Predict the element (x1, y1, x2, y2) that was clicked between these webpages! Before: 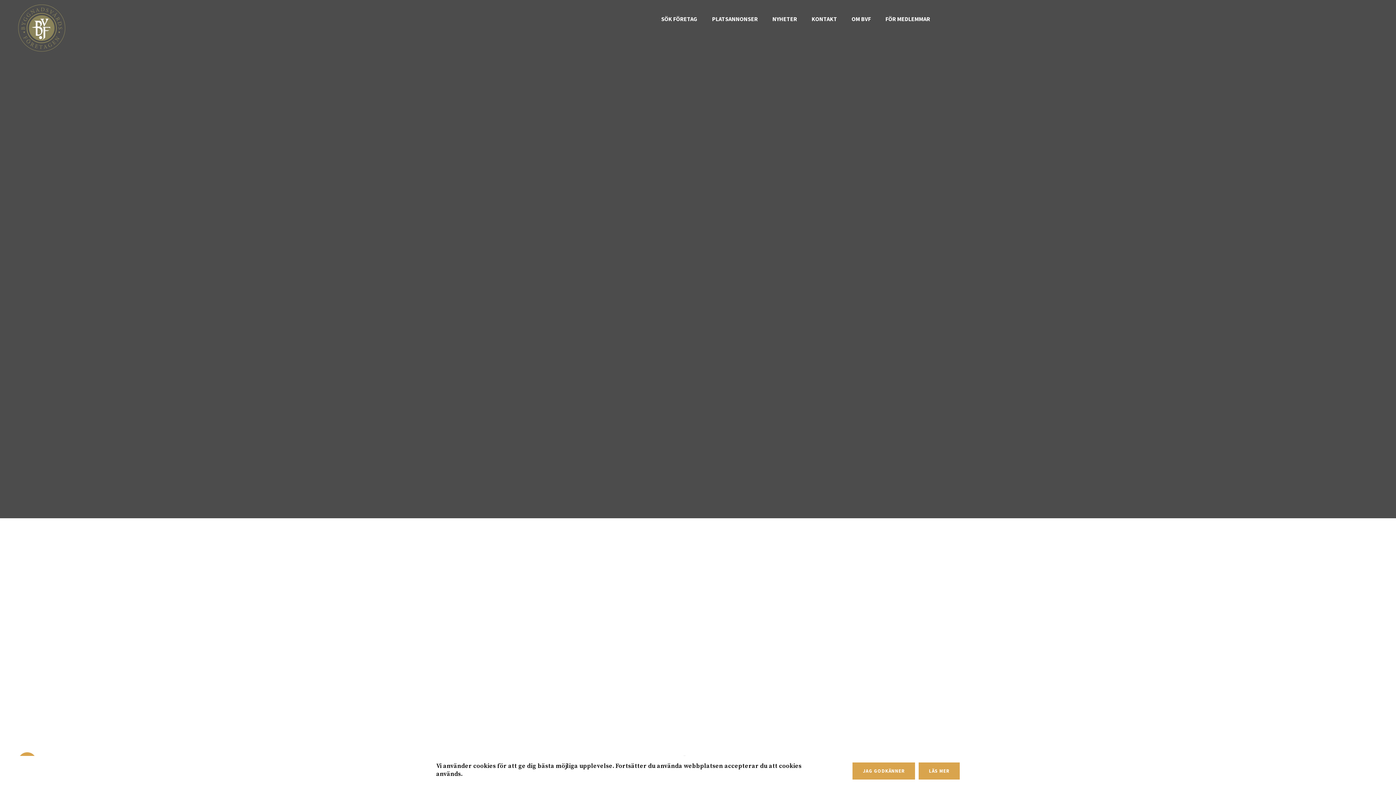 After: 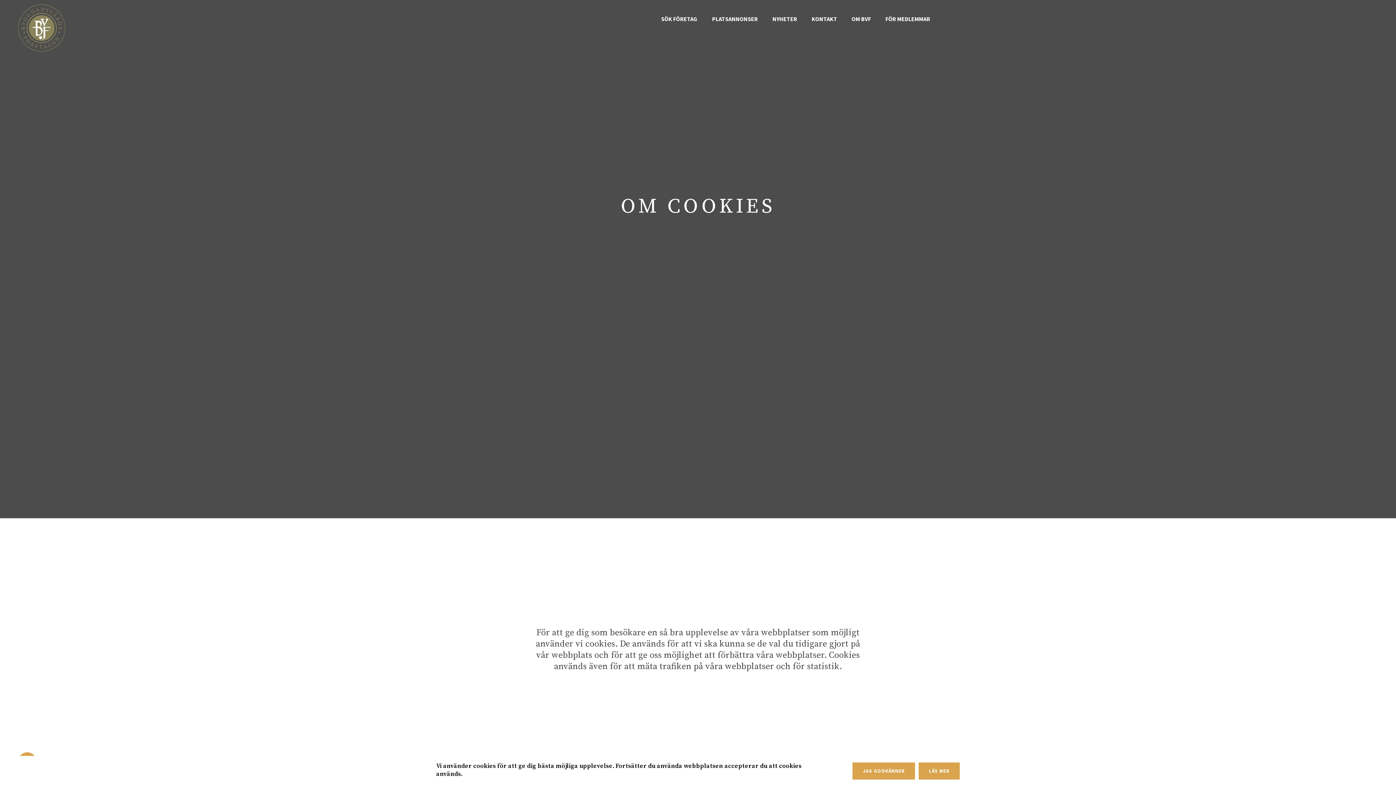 Action: label: LÄS MER bbox: (918, 762, 960, 780)